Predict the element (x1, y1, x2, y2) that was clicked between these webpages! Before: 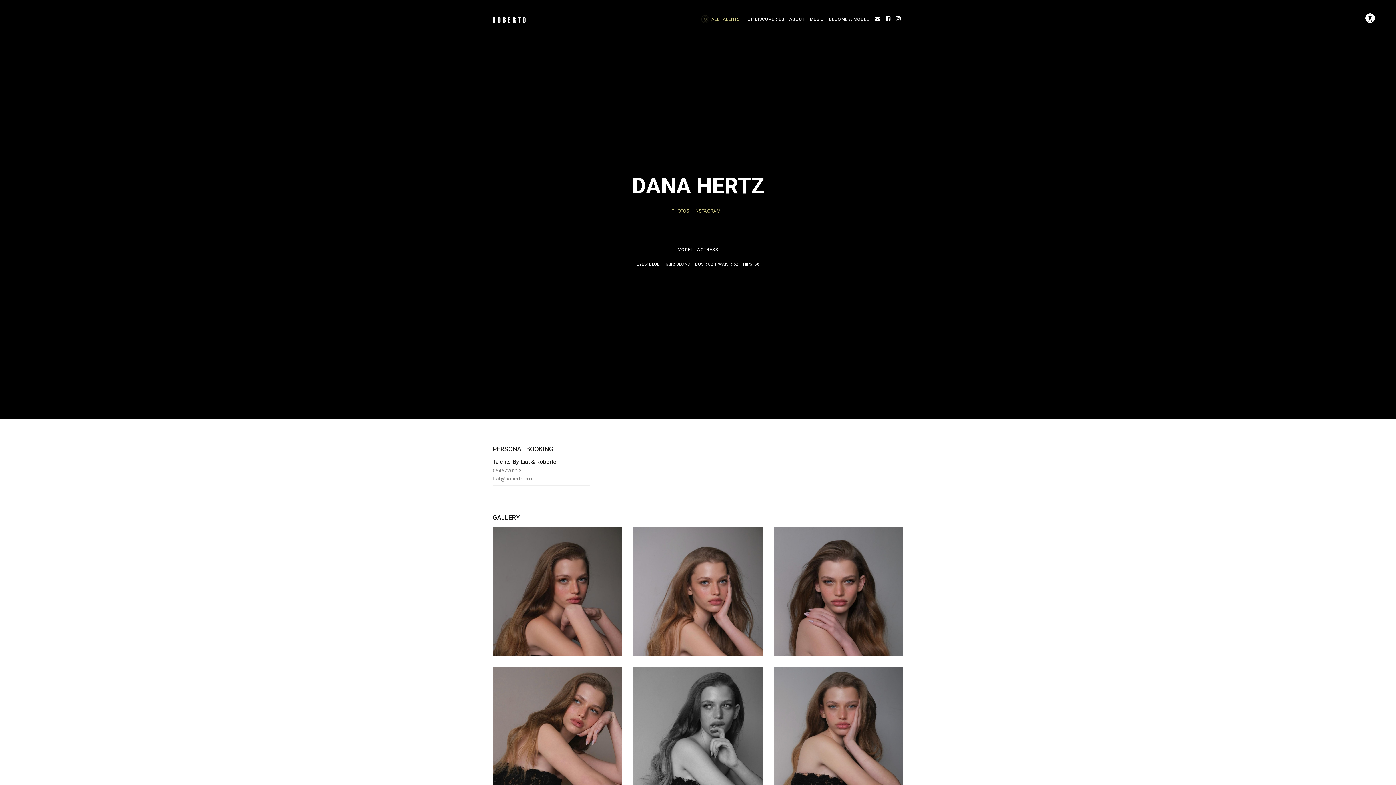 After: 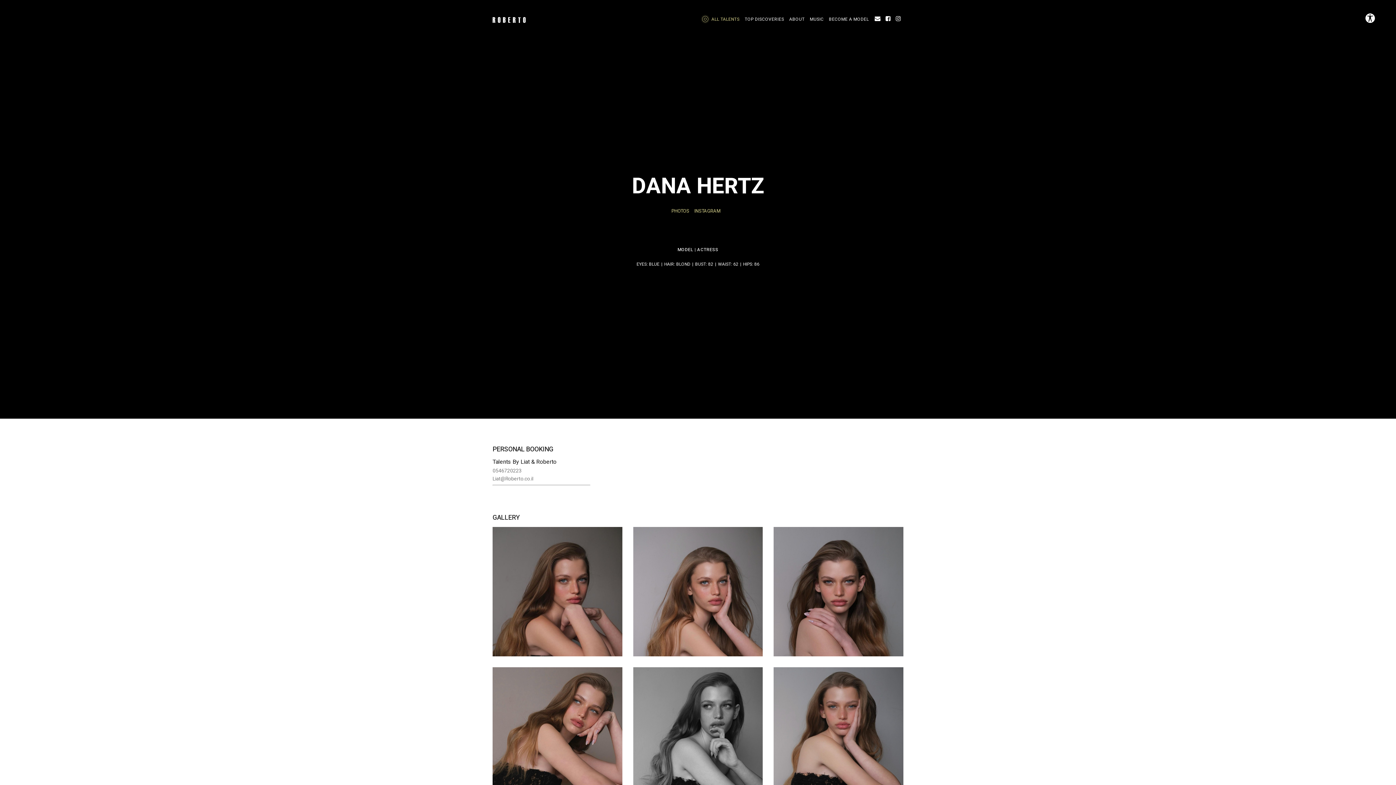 Action: bbox: (492, 467, 521, 474) label: 0546720223